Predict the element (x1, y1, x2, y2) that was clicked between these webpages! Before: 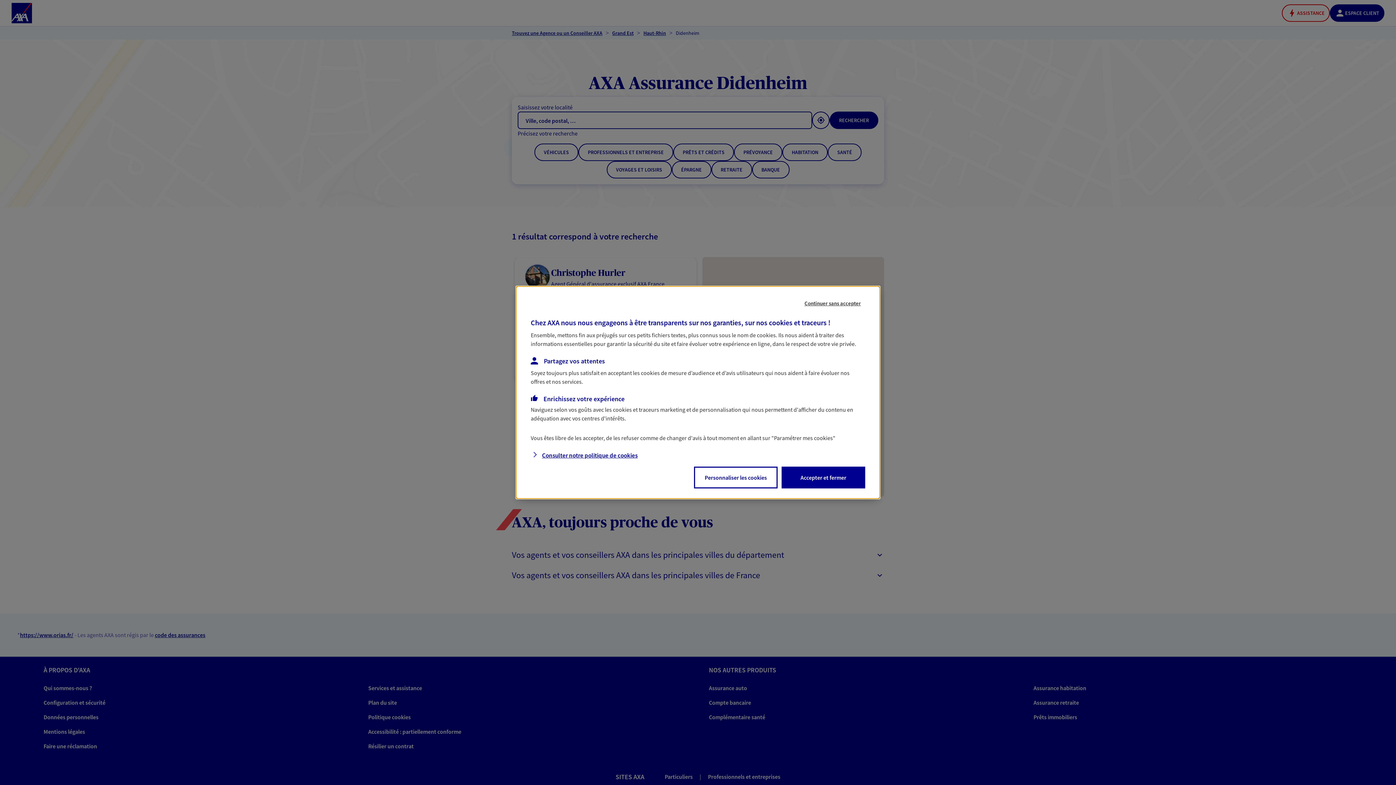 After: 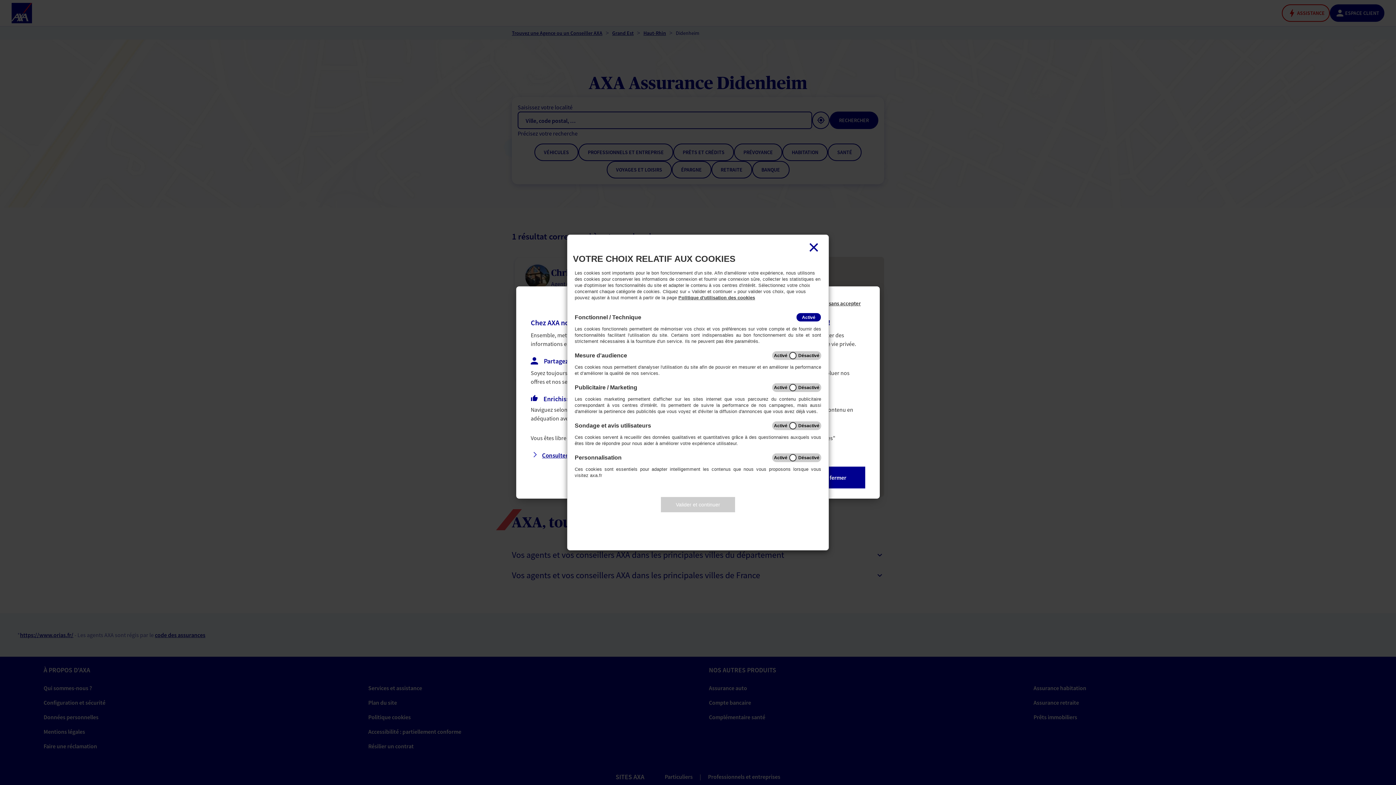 Action: label: Personnaliser les cookies bbox: (694, 467, 777, 488)